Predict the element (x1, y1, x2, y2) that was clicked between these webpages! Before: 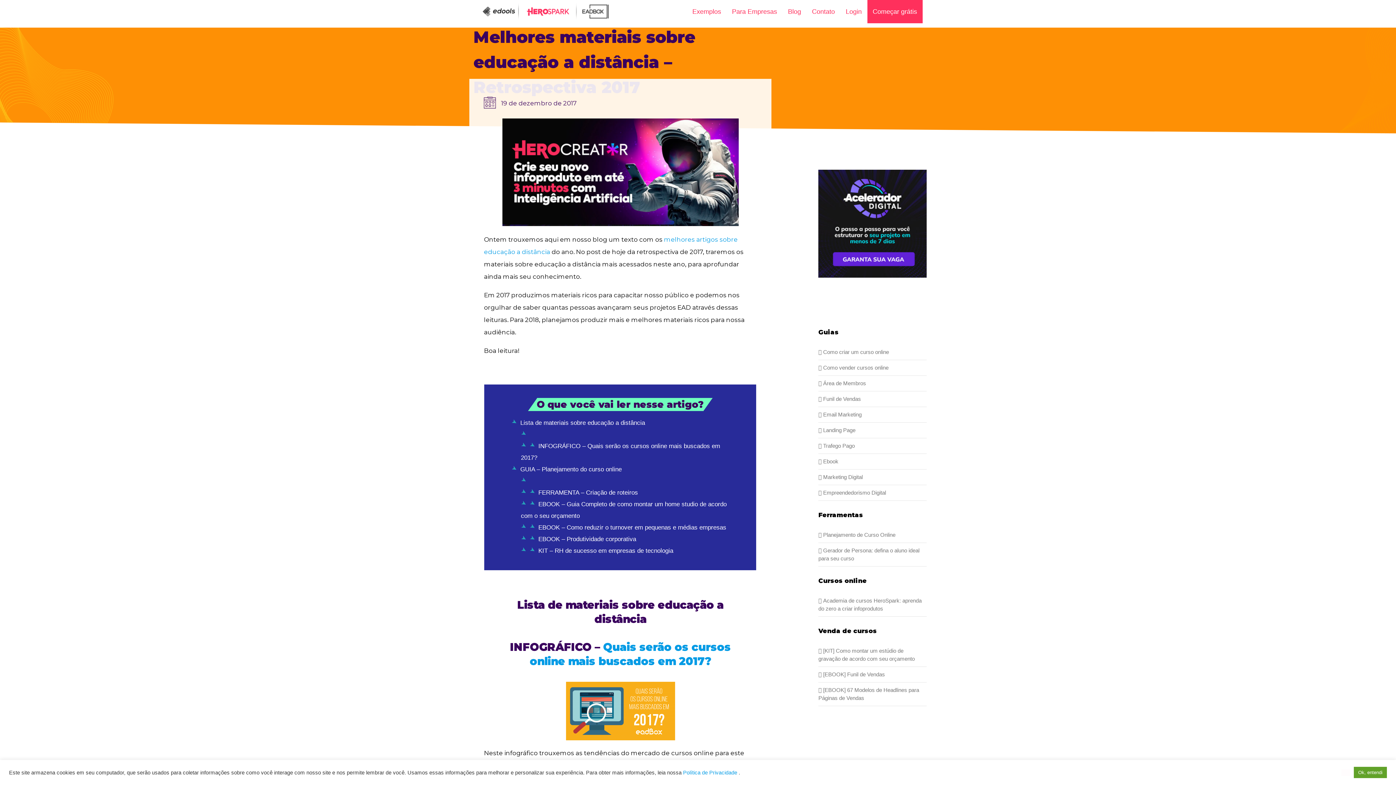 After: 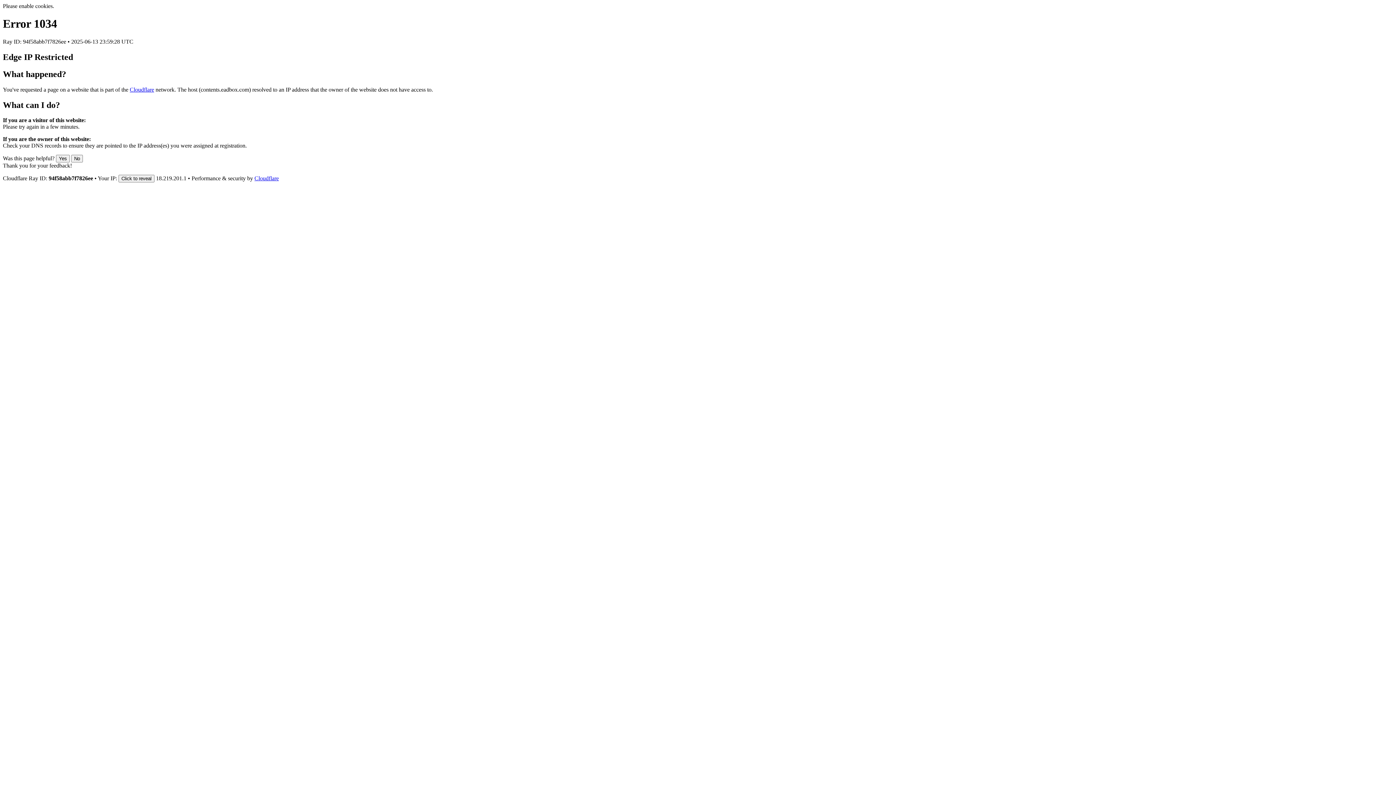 Action: bbox: (867, 0, 922, 23) label: Começar grátis